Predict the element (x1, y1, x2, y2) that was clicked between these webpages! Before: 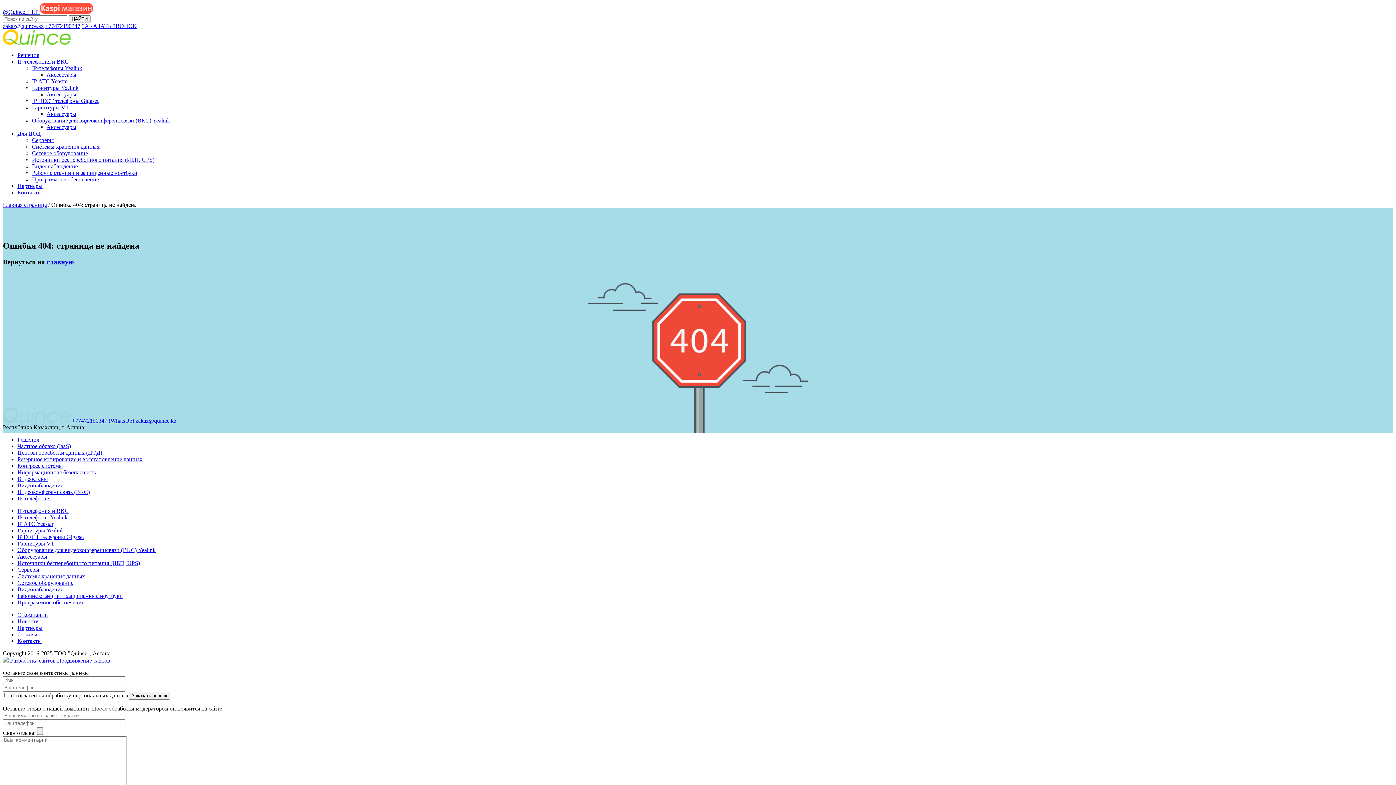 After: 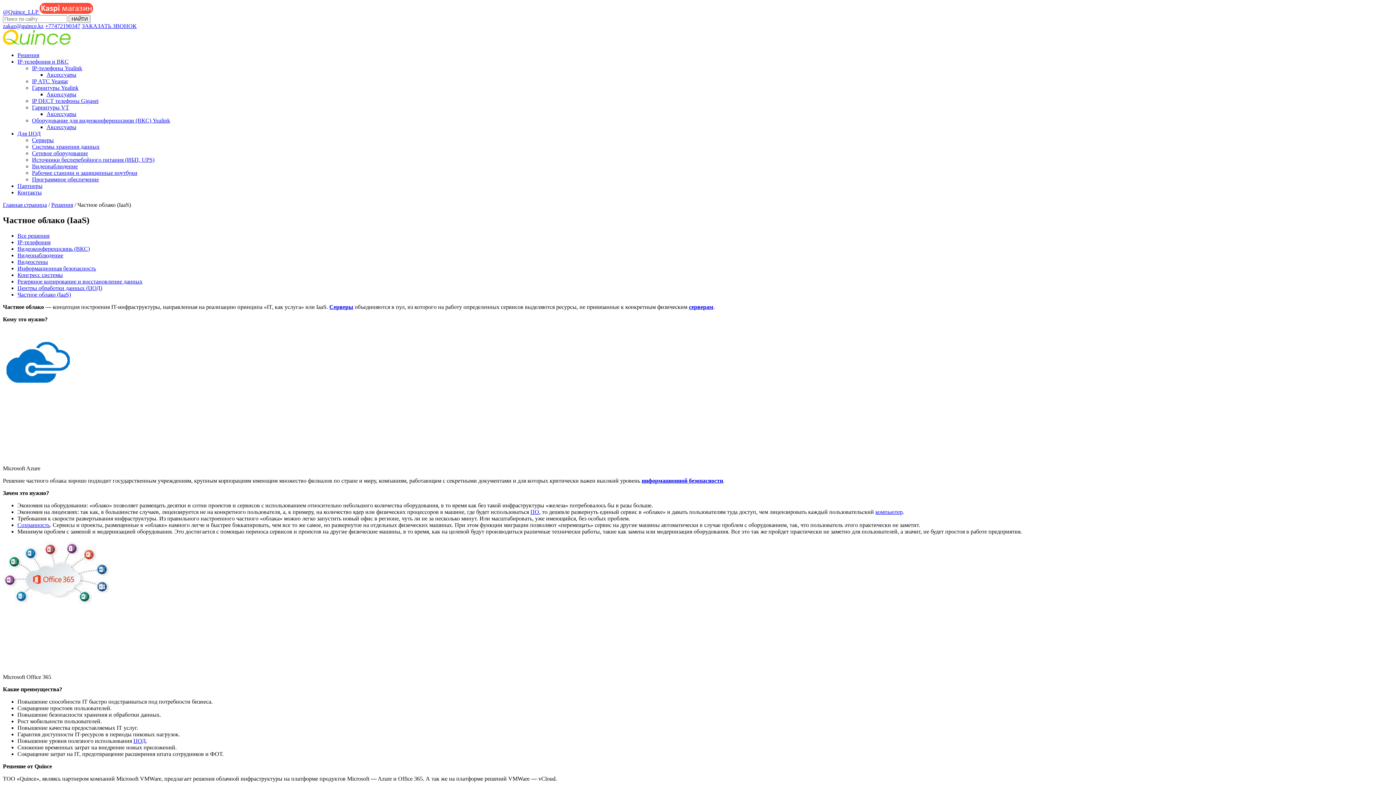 Action: label: Частное облако (IaaS) bbox: (17, 443, 70, 449)